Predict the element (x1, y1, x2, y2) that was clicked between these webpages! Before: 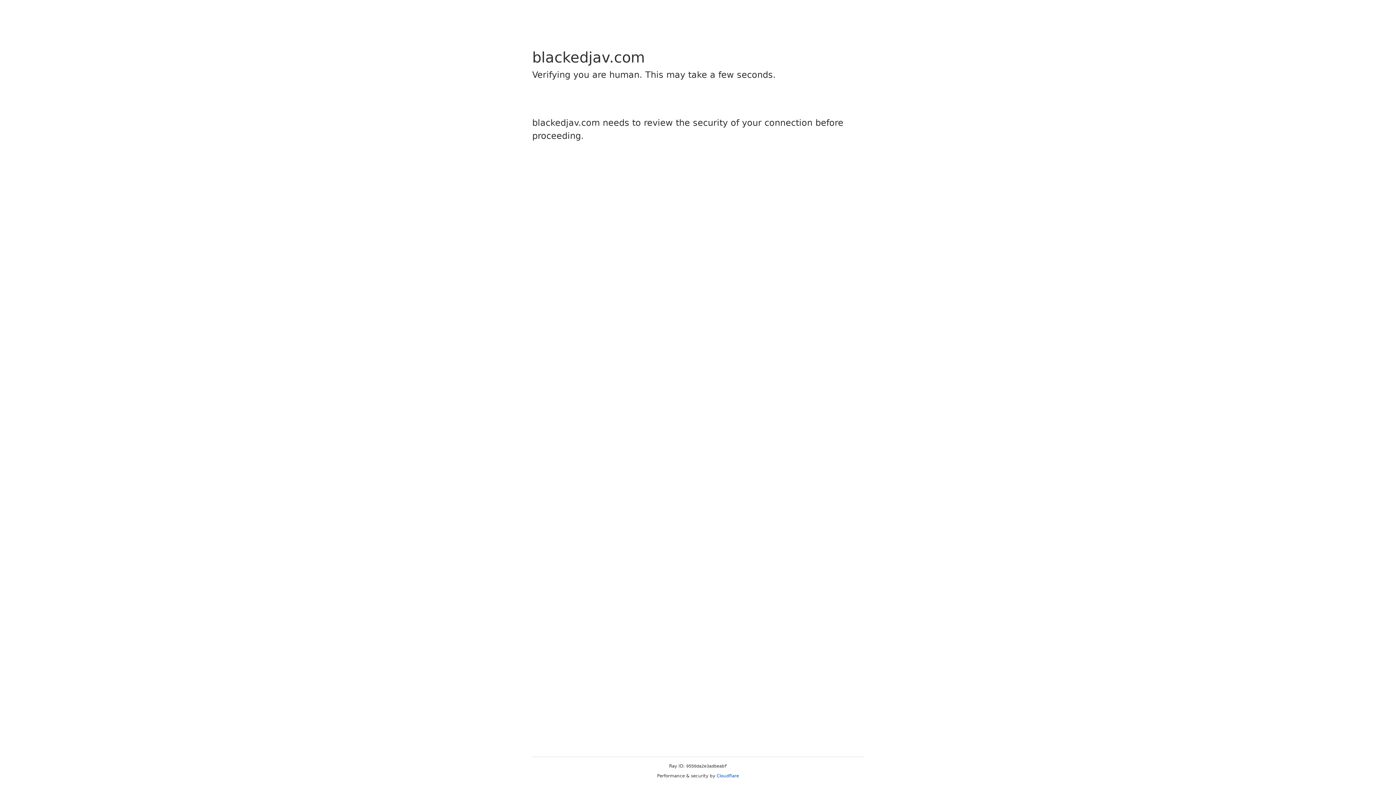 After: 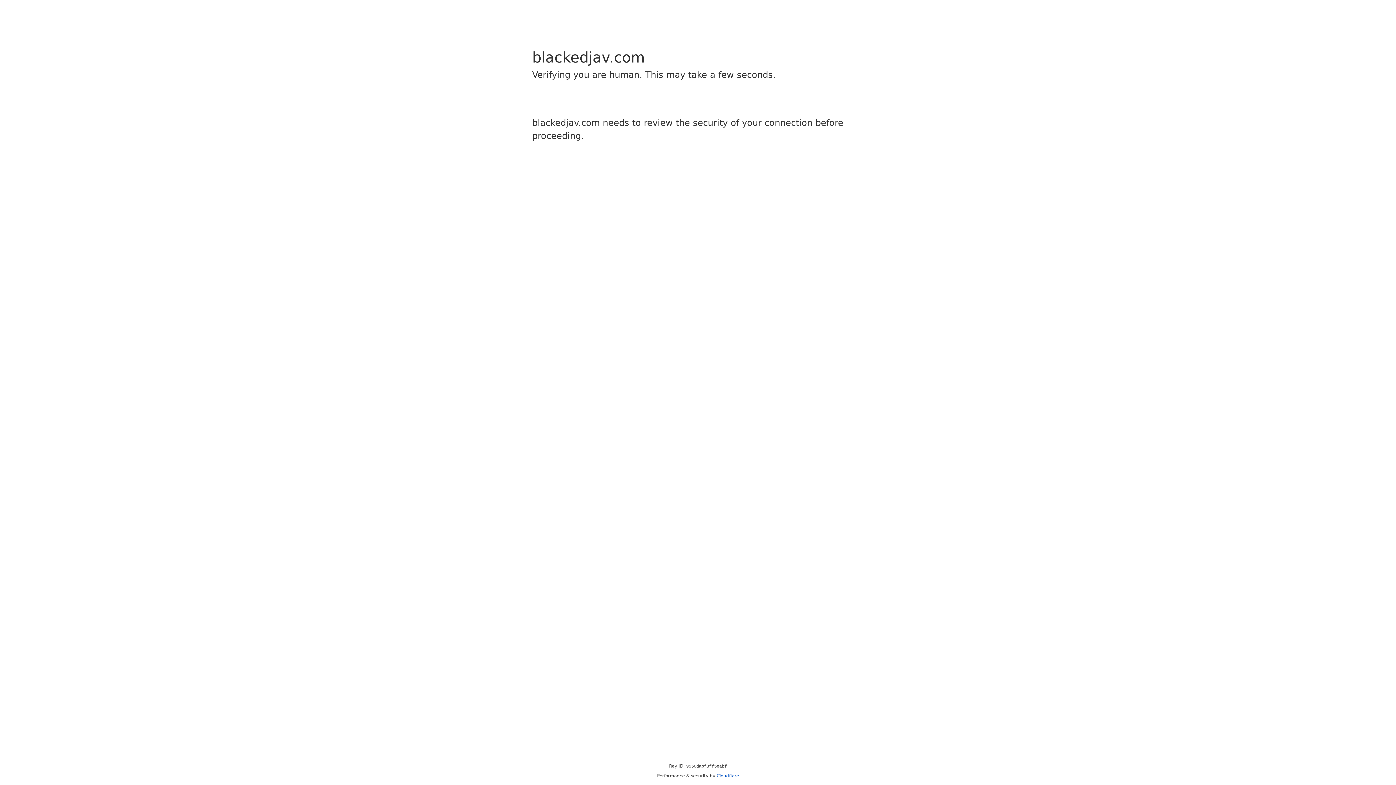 Action: label: Cloudflare bbox: (716, 773, 739, 778)